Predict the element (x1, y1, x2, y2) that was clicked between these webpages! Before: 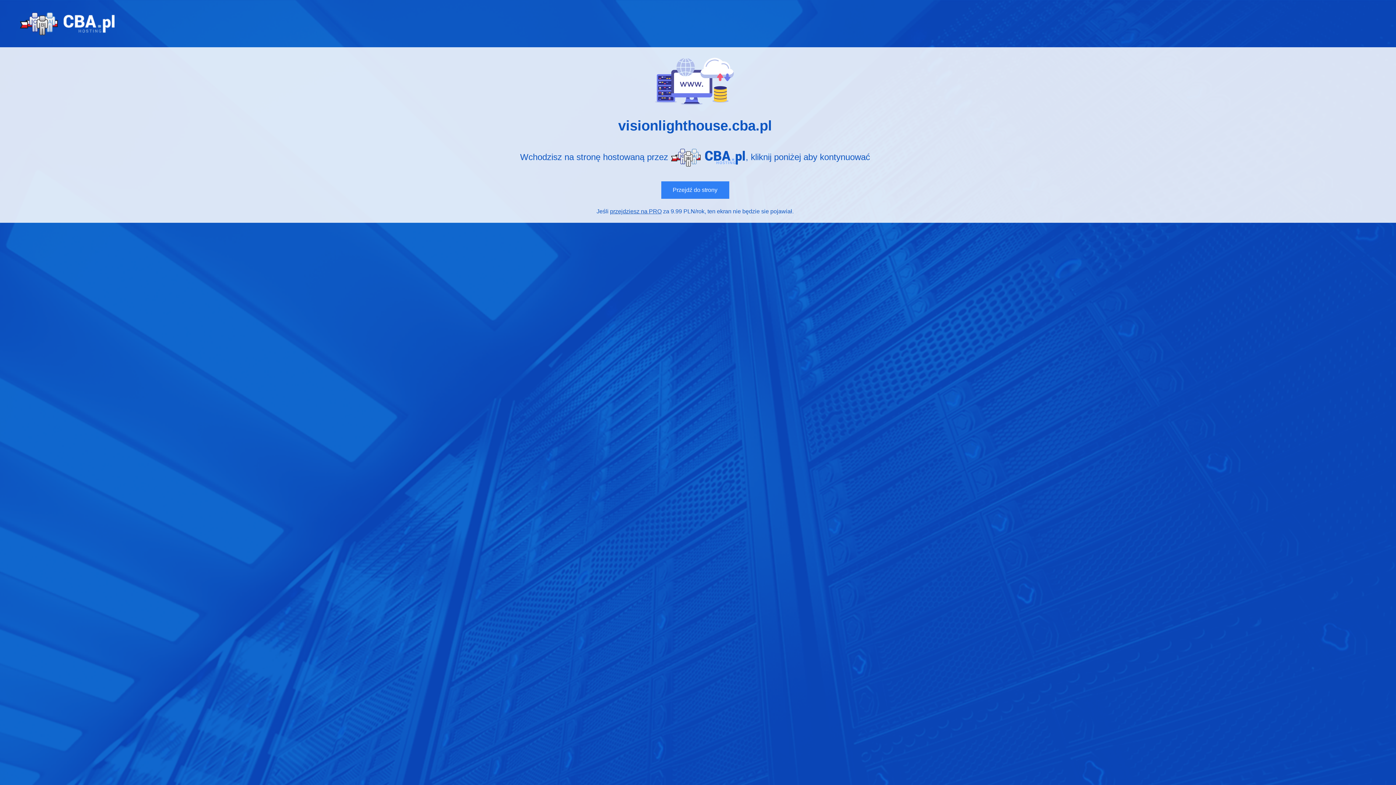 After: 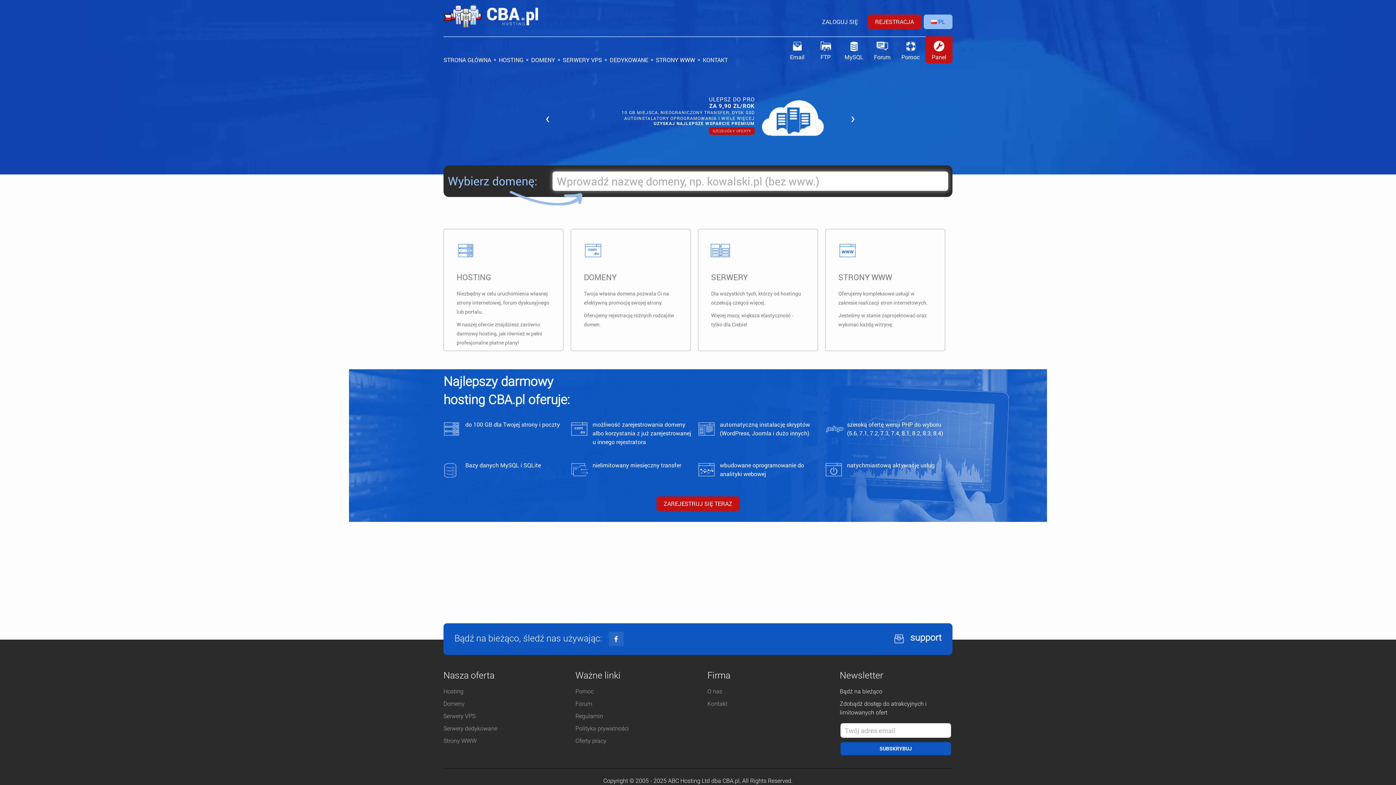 Action: bbox: (0, 0, 1396, 47)